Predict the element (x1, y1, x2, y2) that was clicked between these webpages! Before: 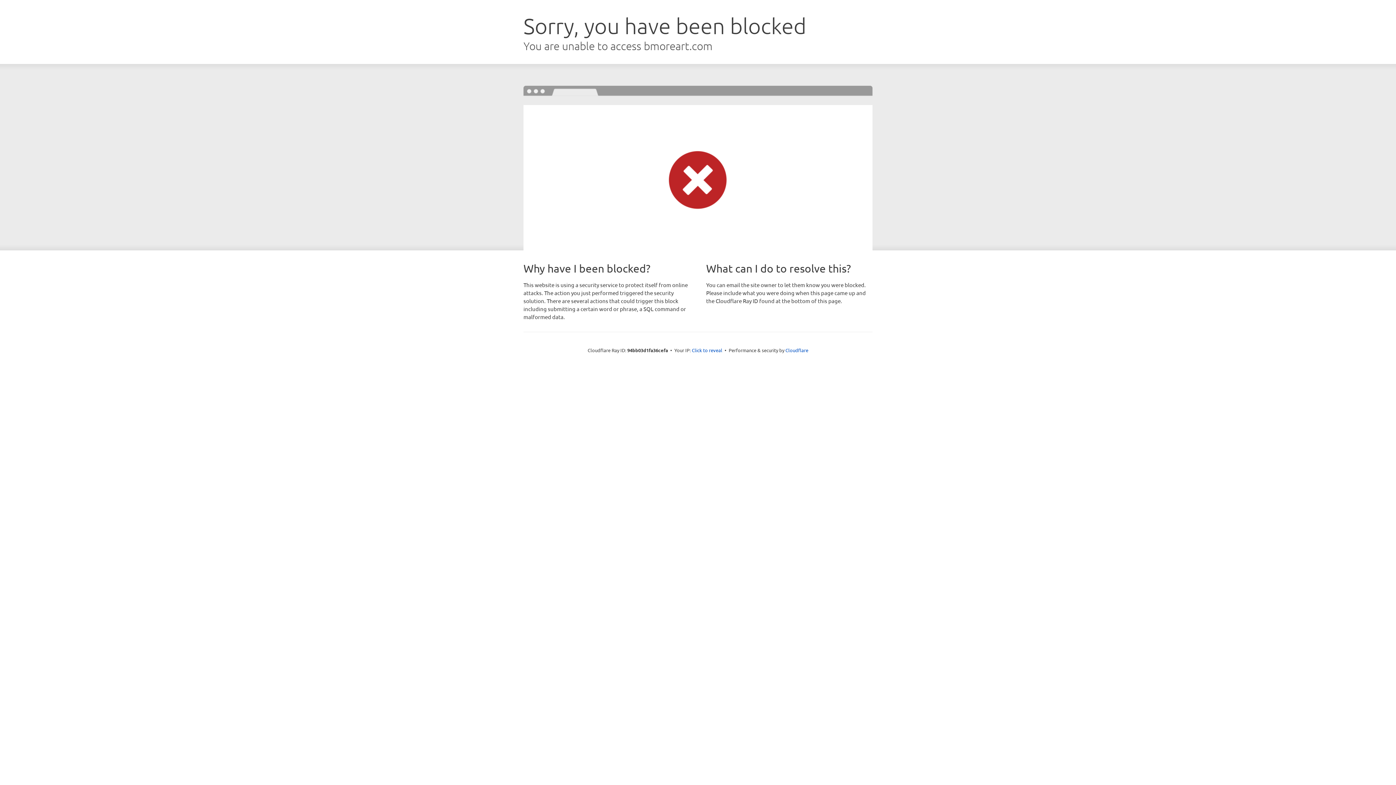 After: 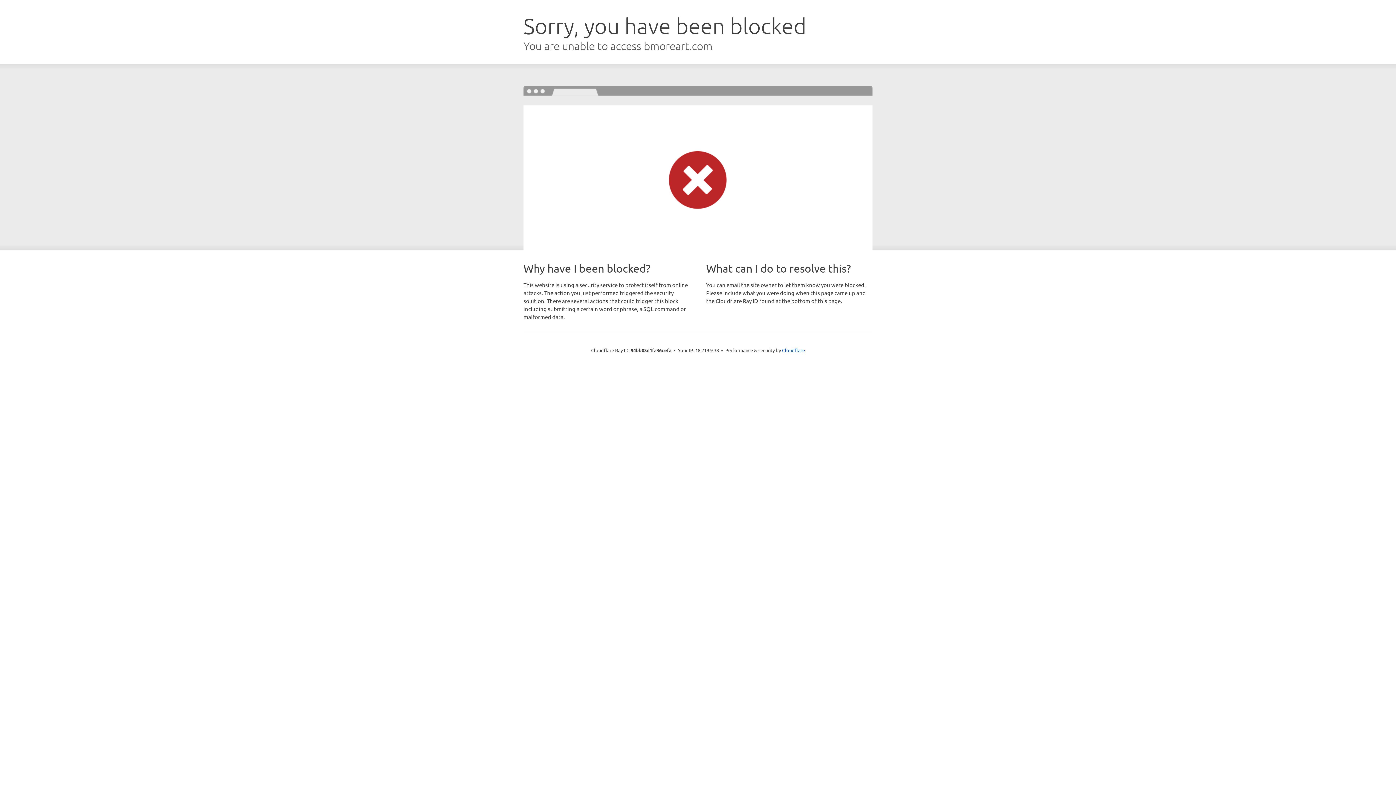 Action: label: Click to reveal bbox: (692, 346, 722, 353)